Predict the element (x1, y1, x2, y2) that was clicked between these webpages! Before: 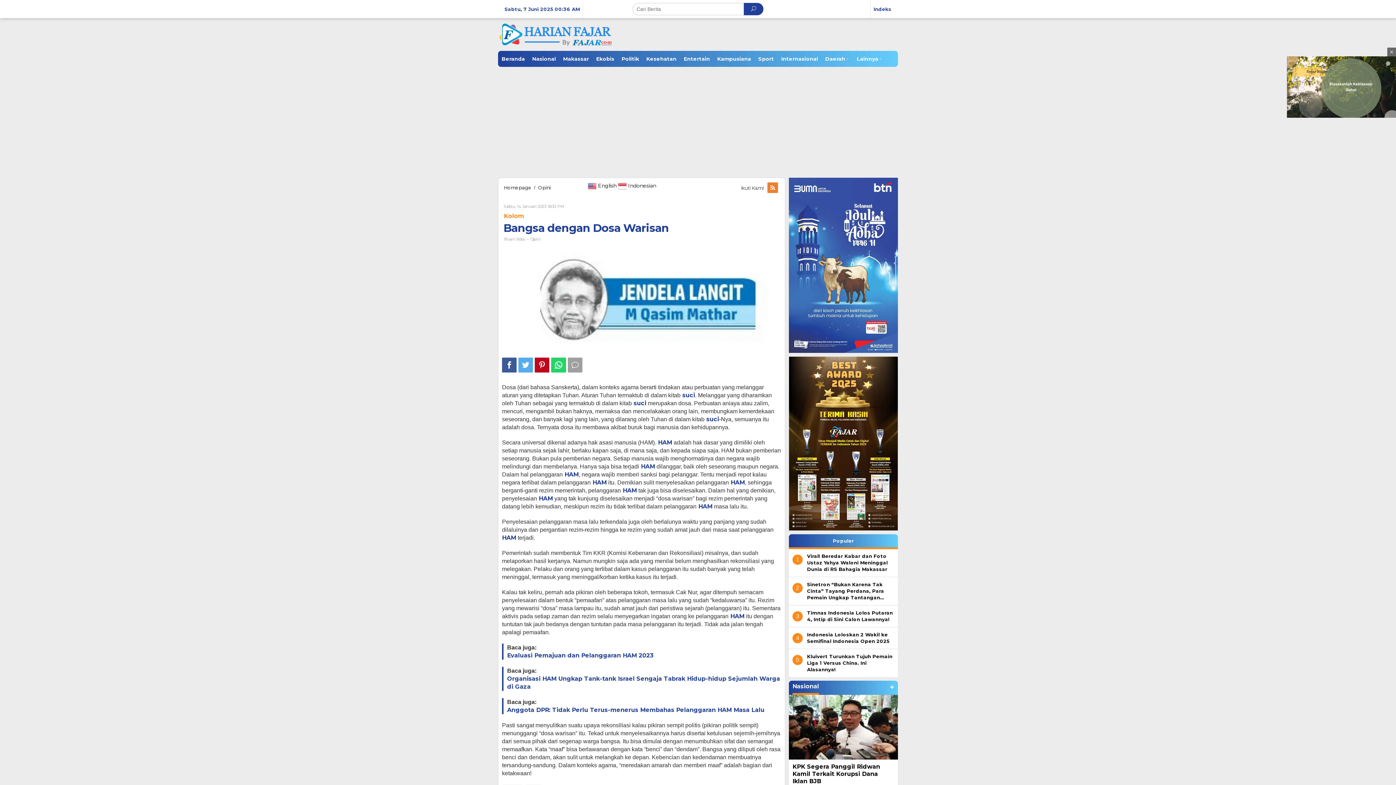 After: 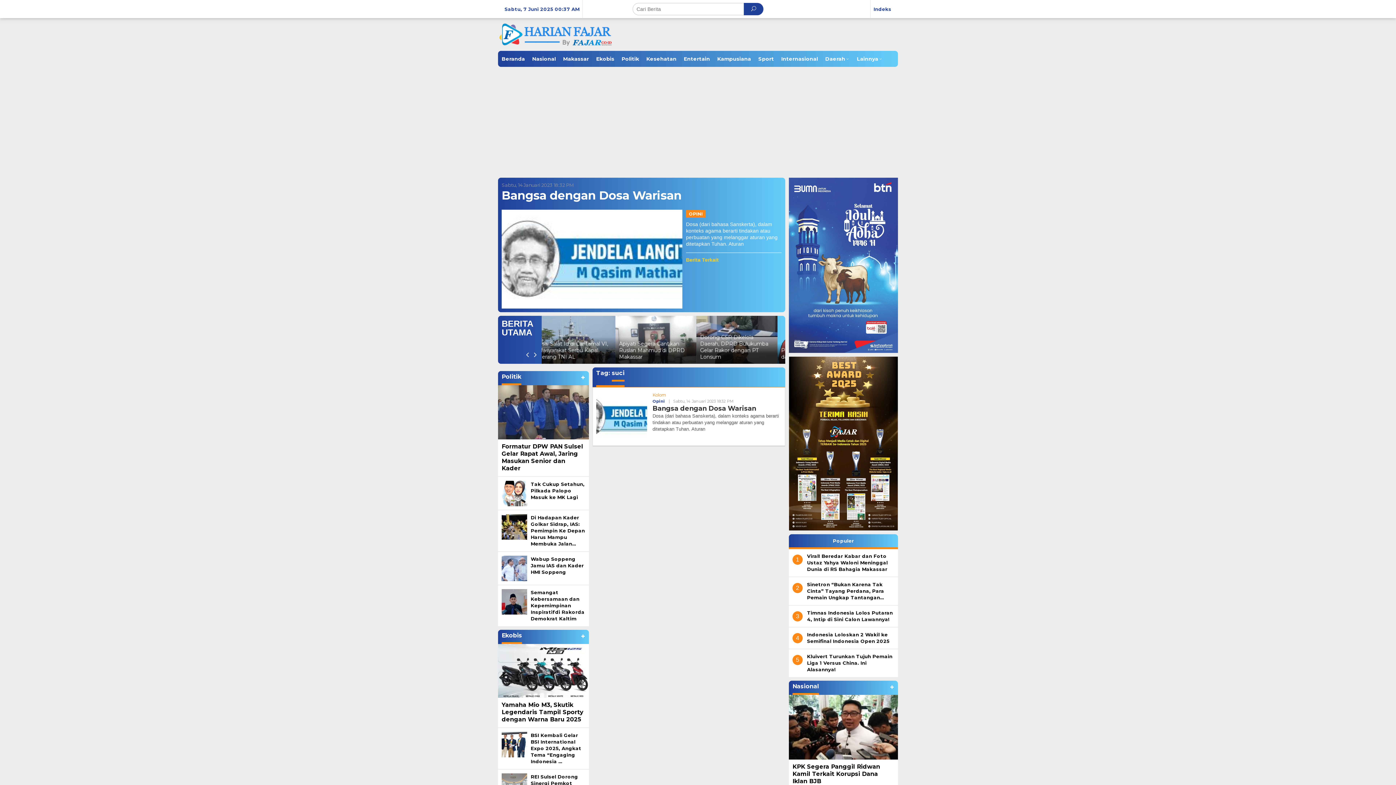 Action: bbox: (704, 415, 719, 422) label:  suci